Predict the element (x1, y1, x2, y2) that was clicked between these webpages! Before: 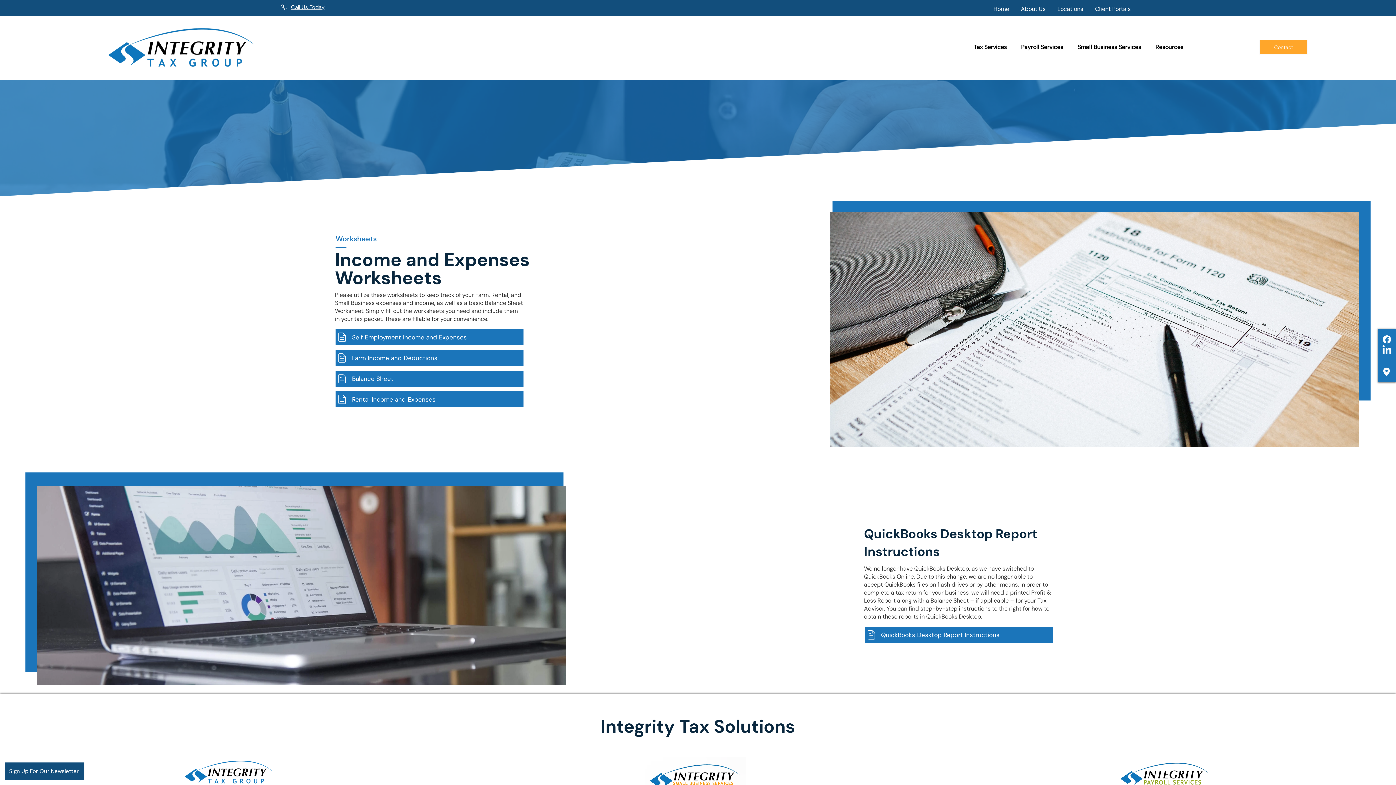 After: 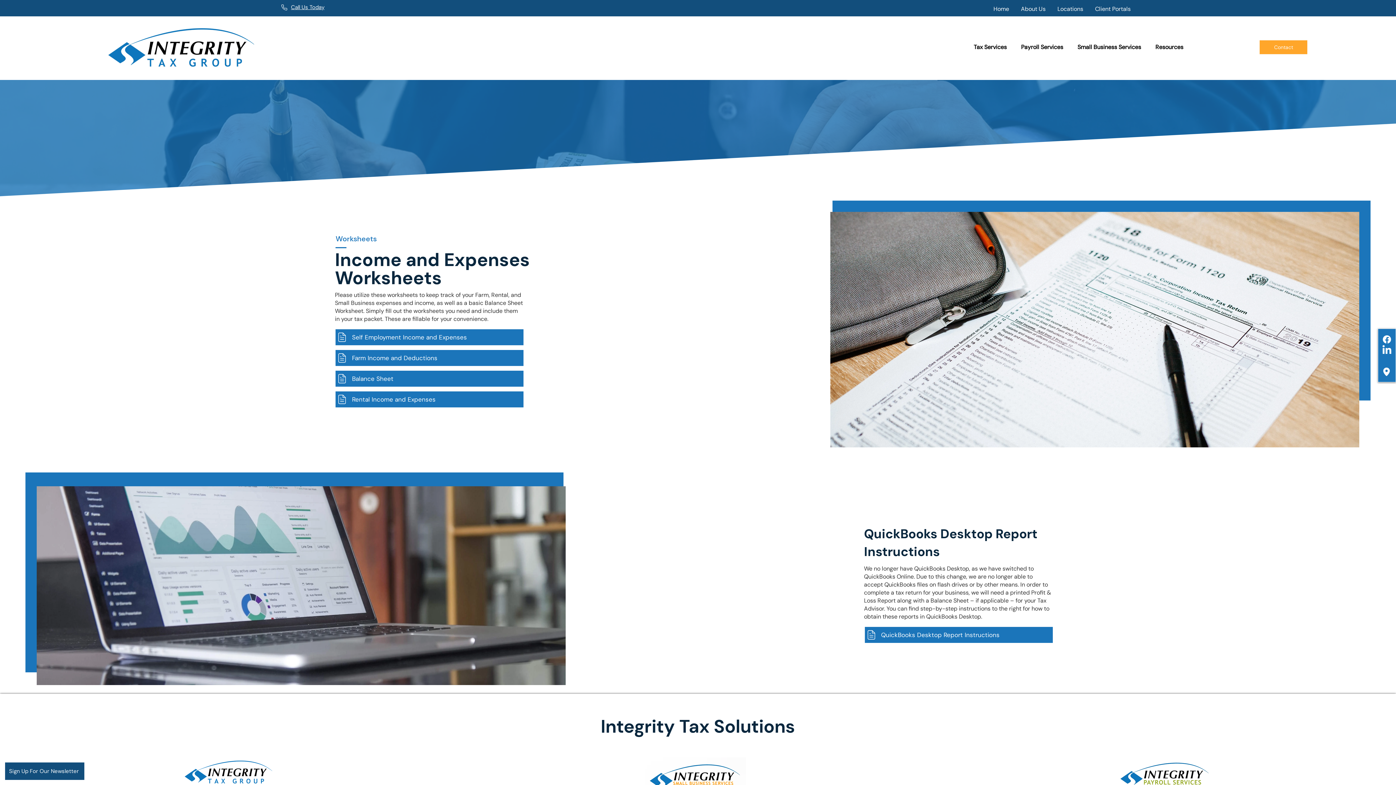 Action: label: LinkedIn bbox: (1381, 345, 1392, 356)